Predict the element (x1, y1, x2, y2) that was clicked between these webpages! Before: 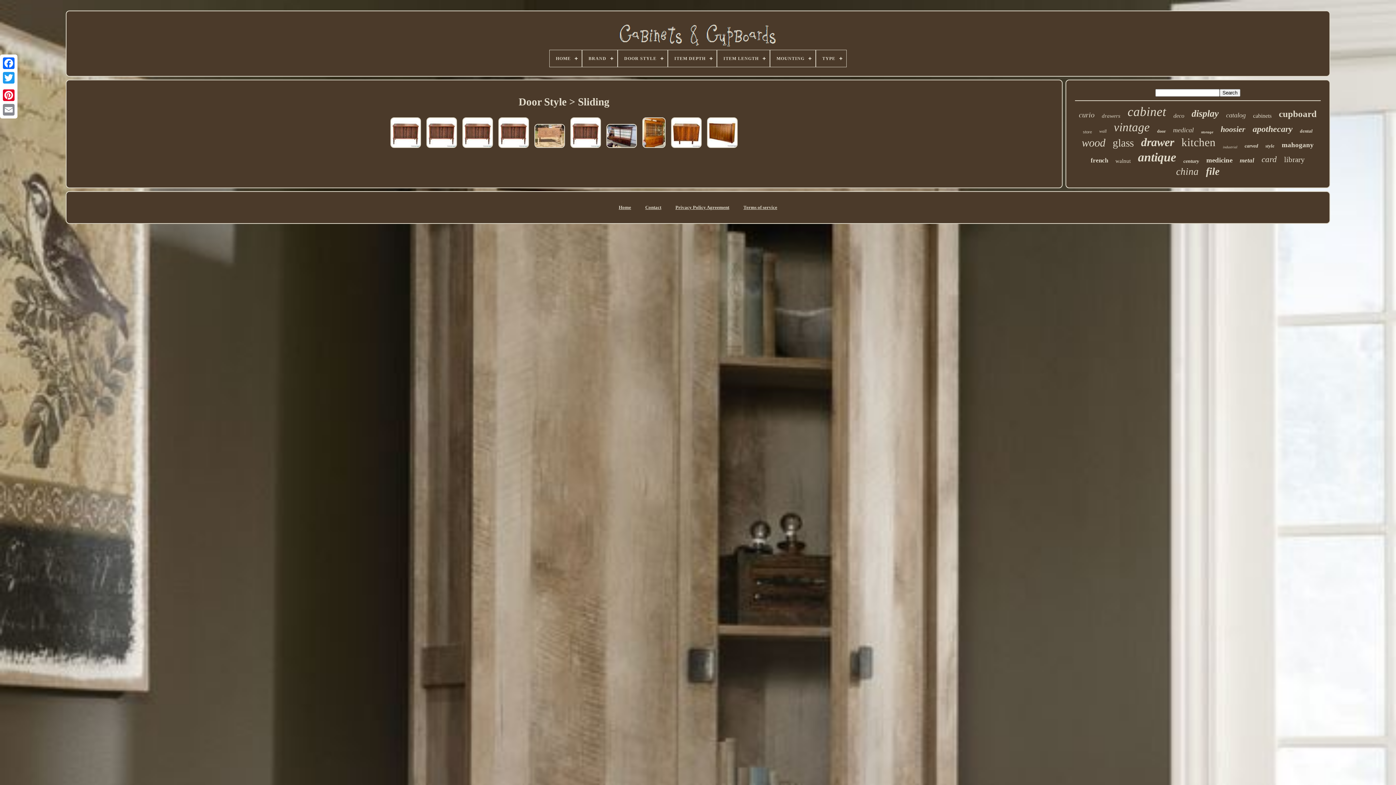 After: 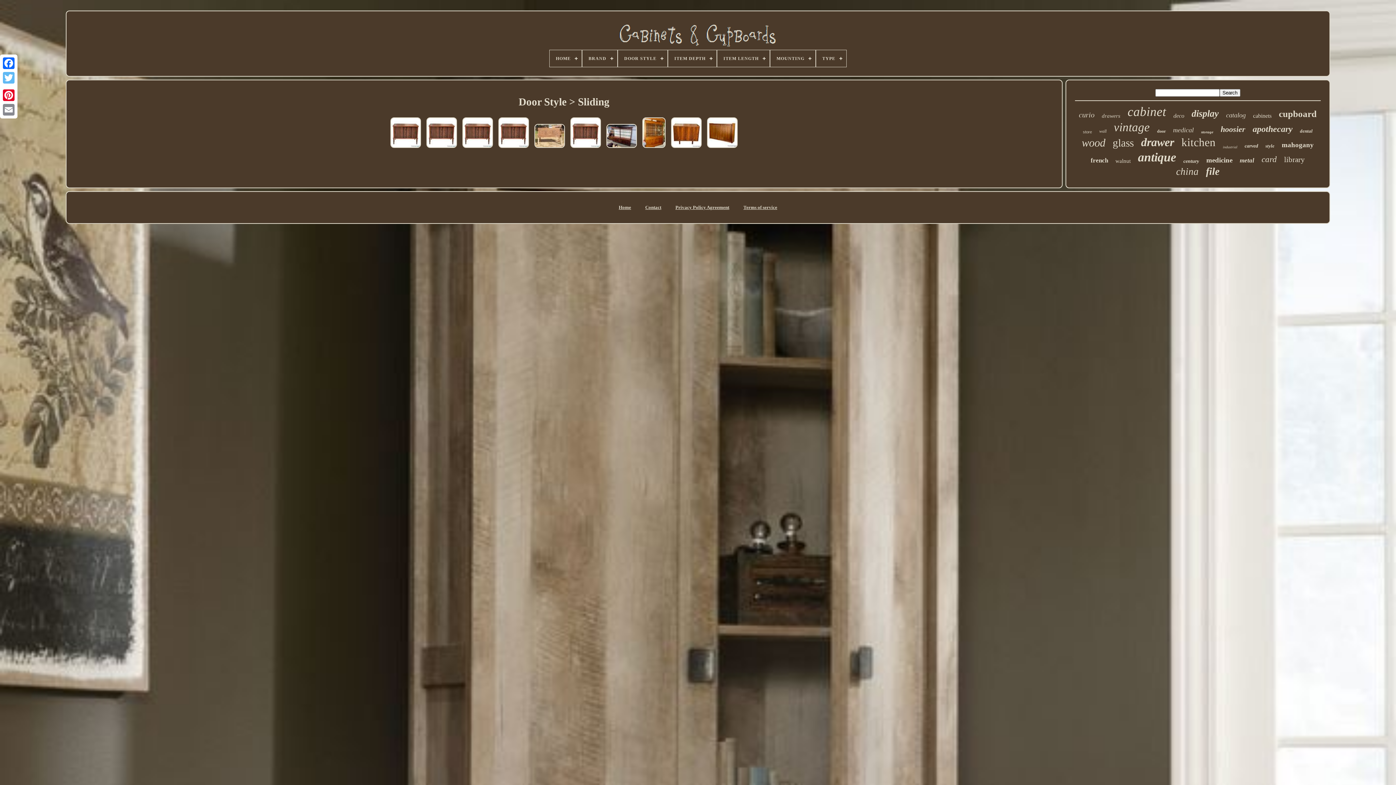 Action: label: Twitter bbox: (1, 70, 16, 85)